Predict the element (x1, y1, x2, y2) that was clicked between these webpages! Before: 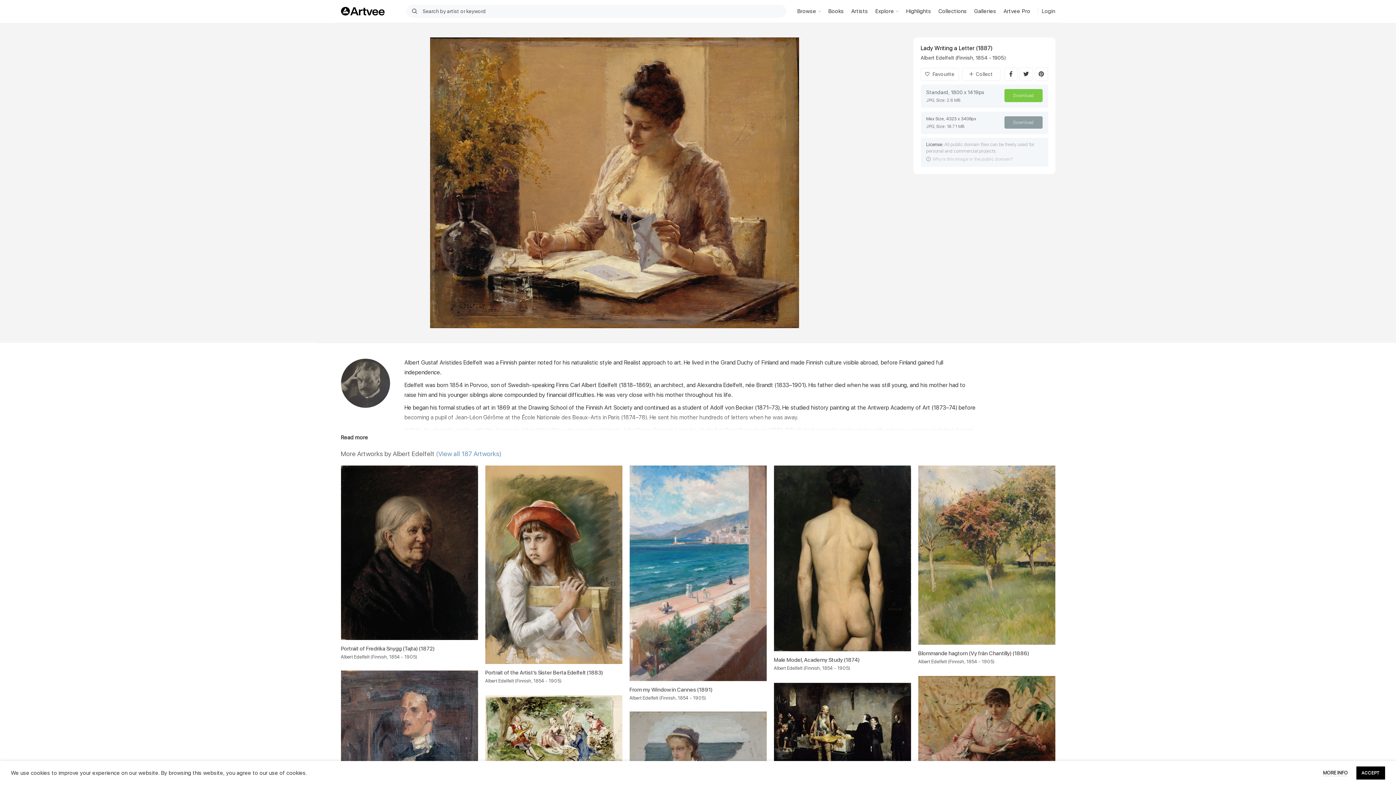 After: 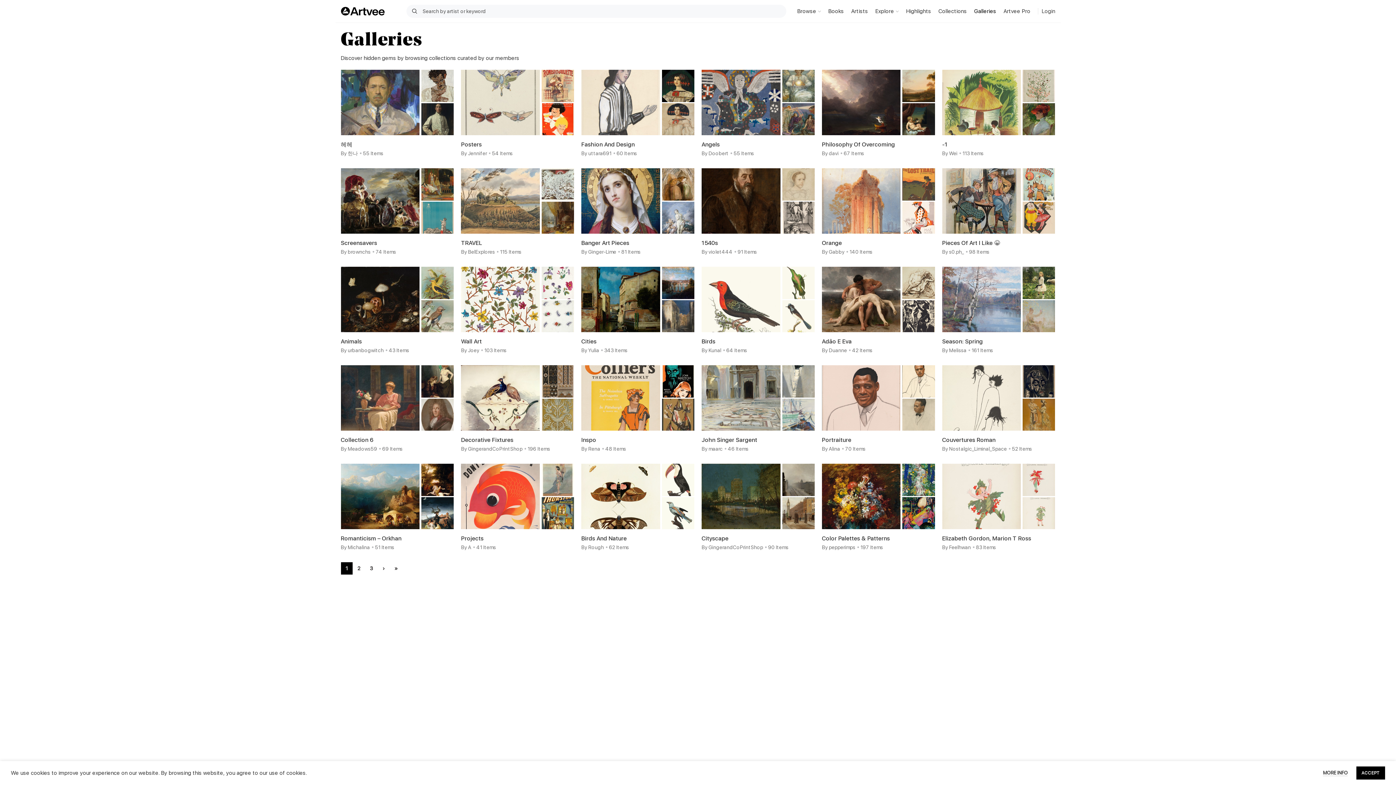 Action: bbox: (970, 4, 1000, 18) label: Galleries